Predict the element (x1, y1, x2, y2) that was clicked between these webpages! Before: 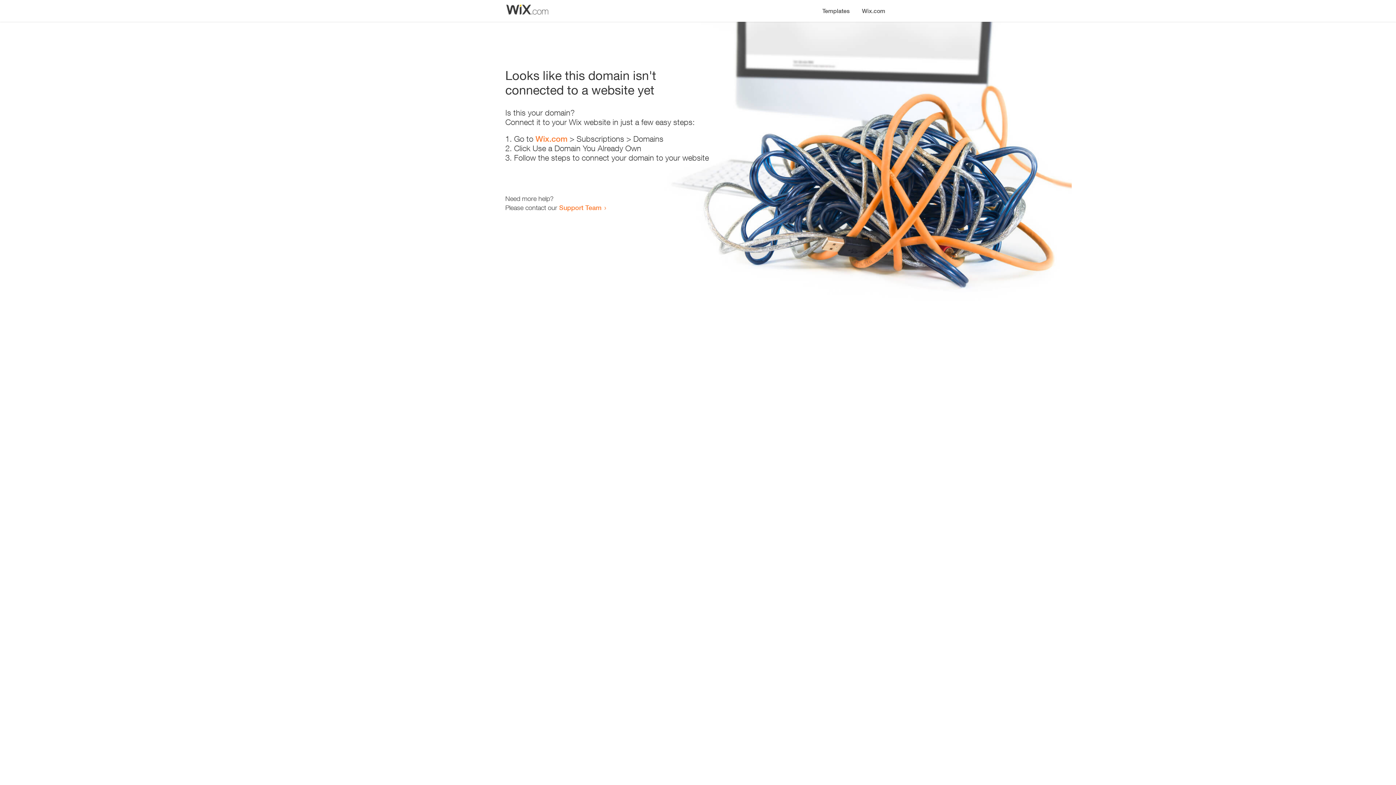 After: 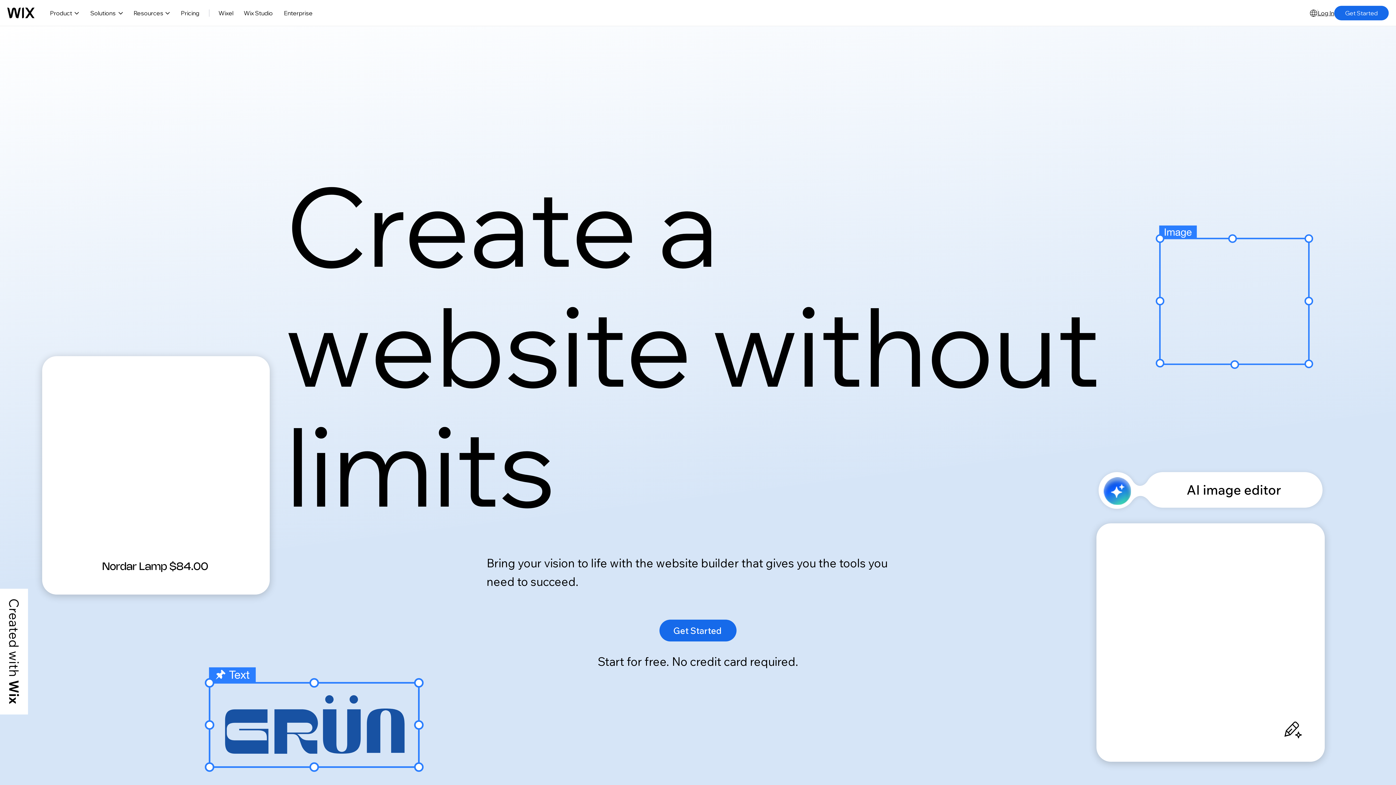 Action: bbox: (535, 134, 567, 143) label: Wix.com